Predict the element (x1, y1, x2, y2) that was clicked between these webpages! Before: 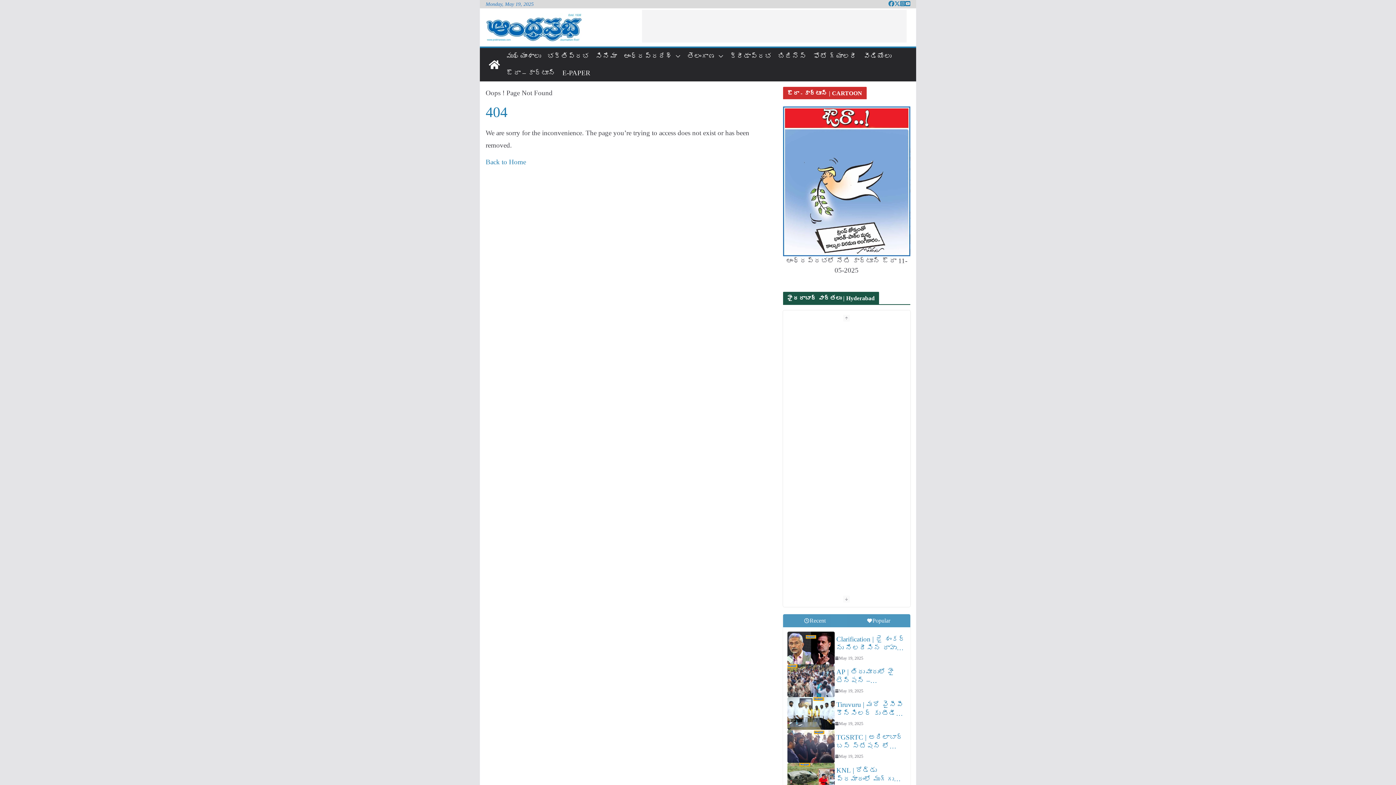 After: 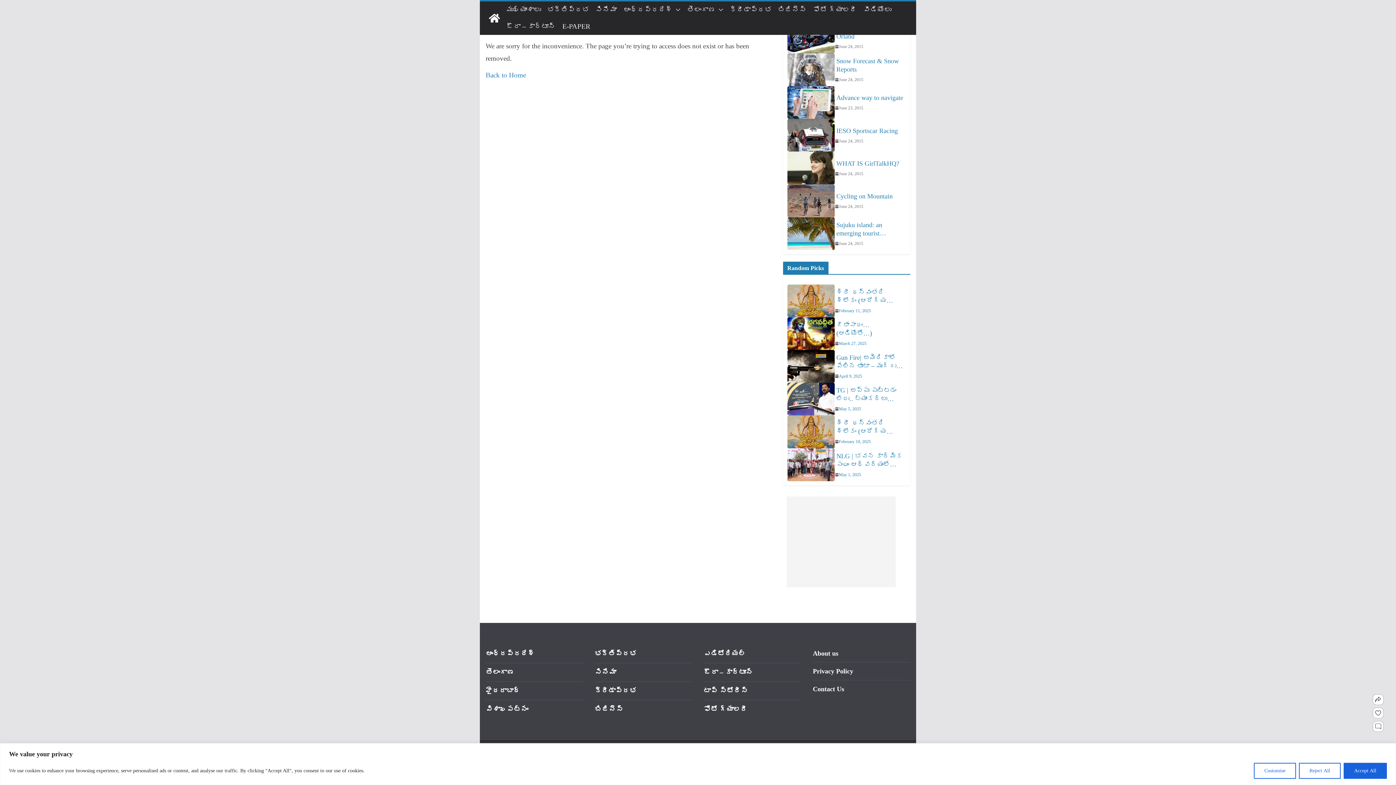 Action: label: Popular bbox: (846, 616, 910, 625)